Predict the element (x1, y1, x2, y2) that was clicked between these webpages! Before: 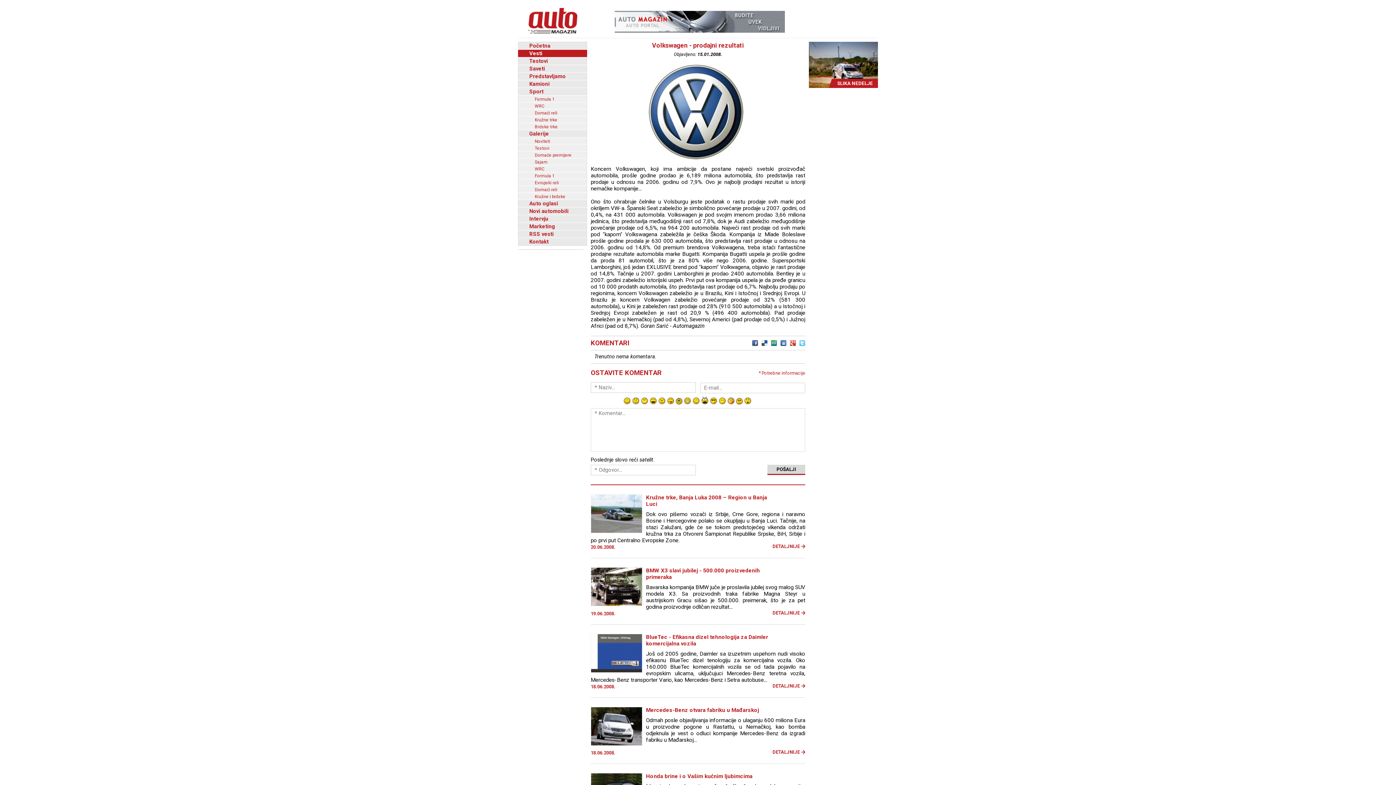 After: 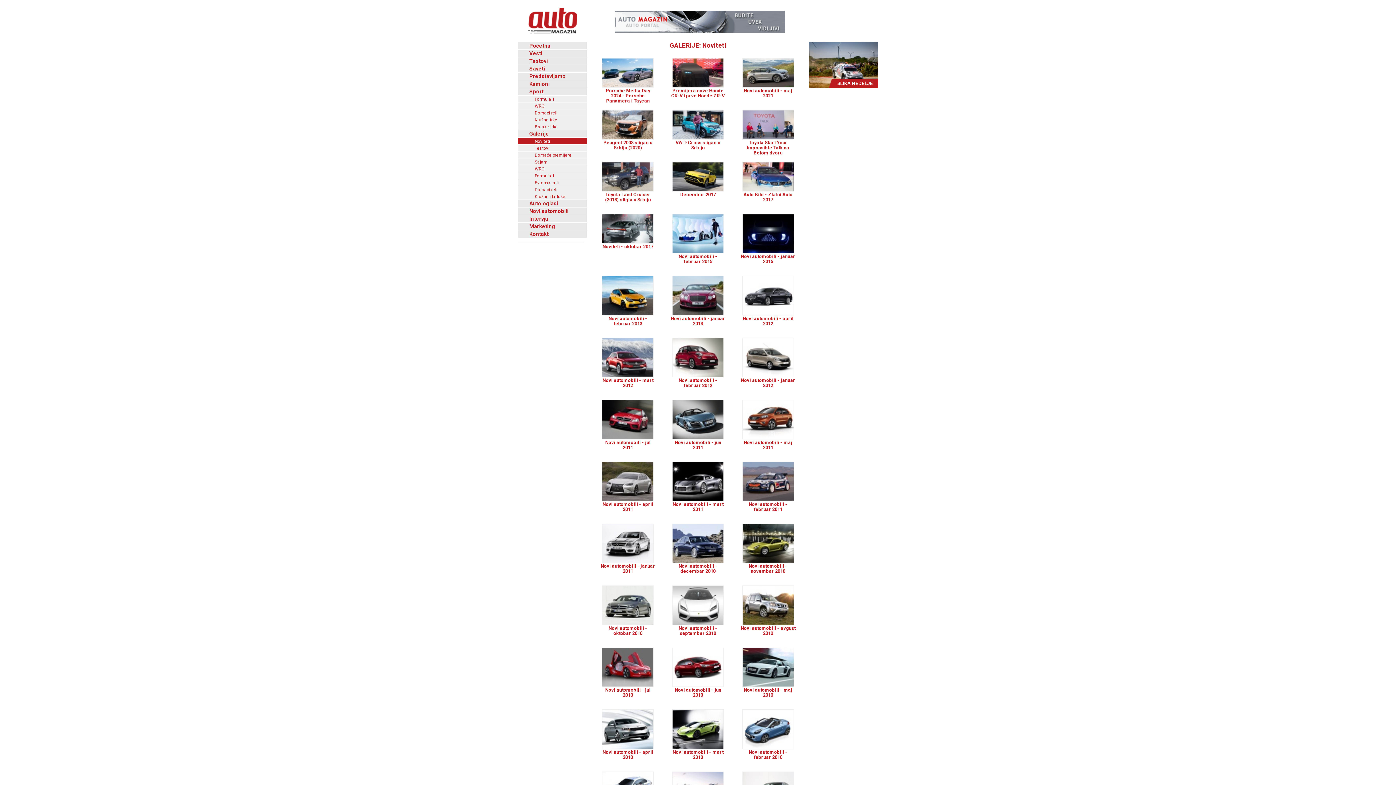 Action: bbox: (518, 137, 587, 144) label: Noviteti